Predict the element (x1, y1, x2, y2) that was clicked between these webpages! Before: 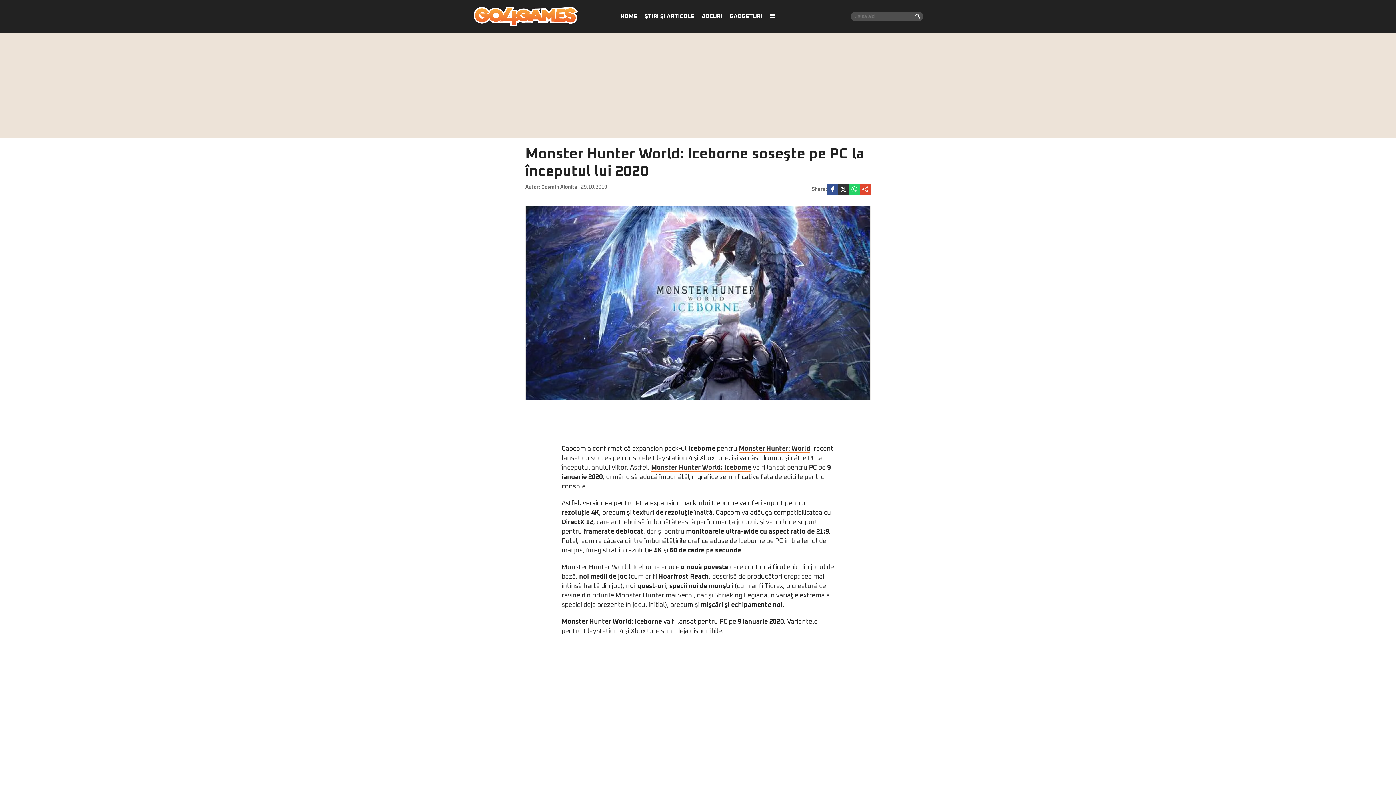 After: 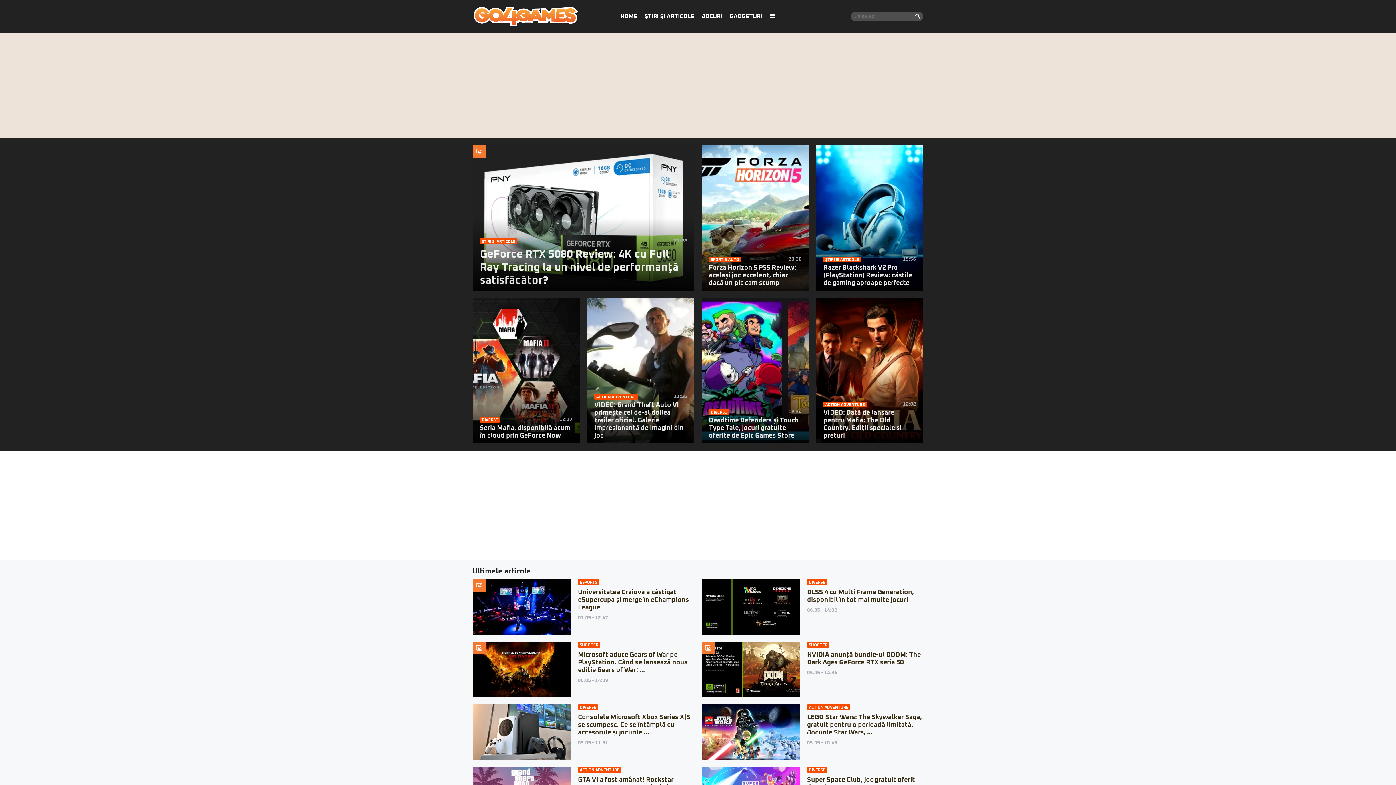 Action: bbox: (472, 5, 579, 27)